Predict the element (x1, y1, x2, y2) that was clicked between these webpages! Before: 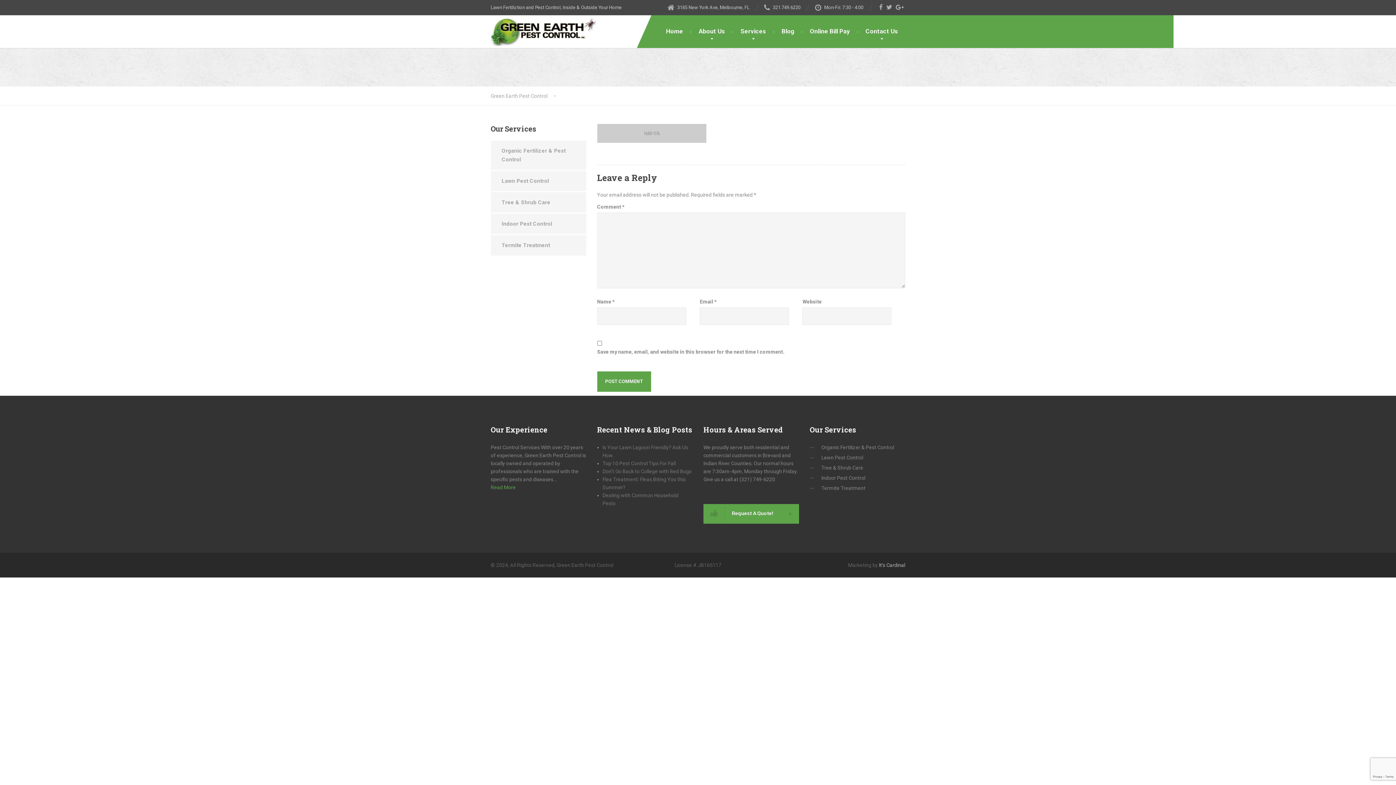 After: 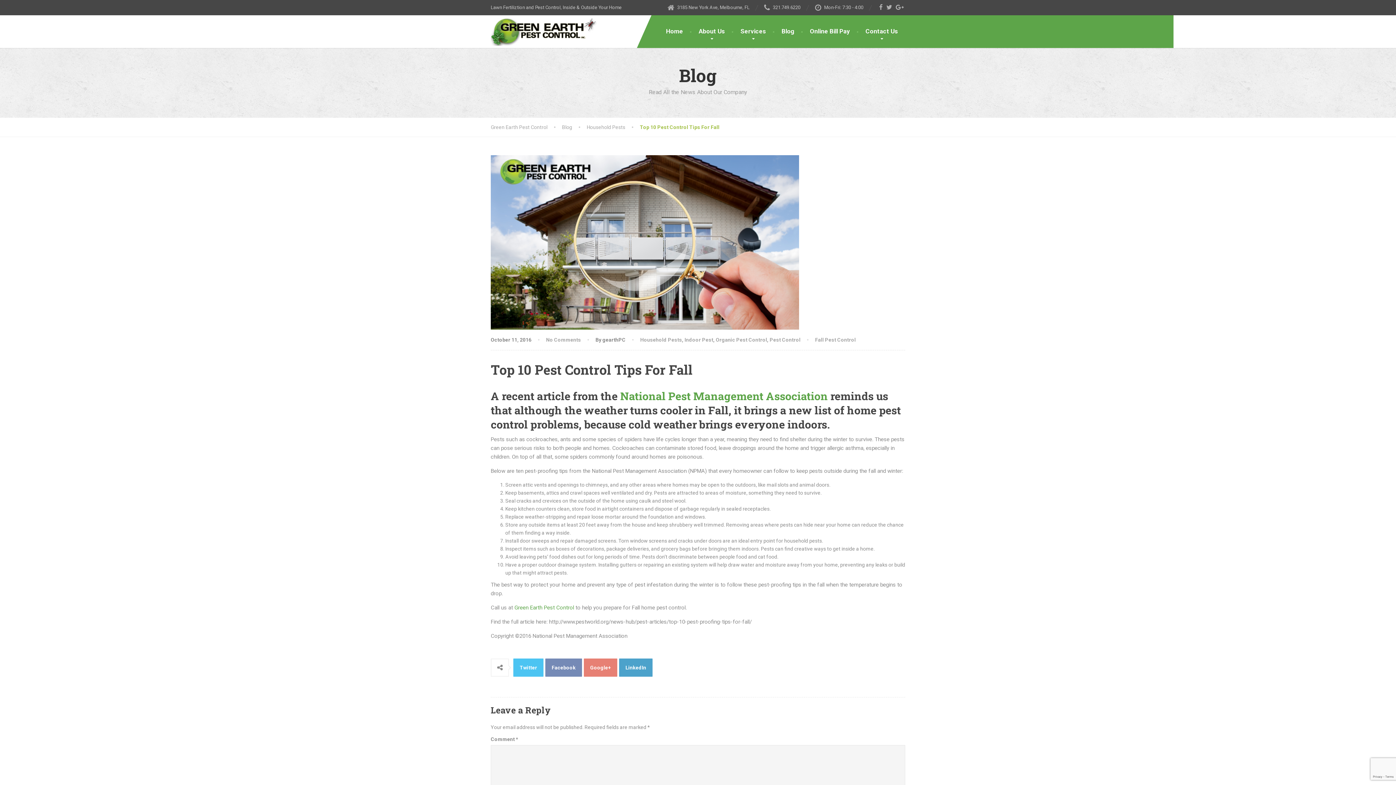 Action: bbox: (602, 460, 675, 466) label: Top 10 Pest Control Tips For Fall